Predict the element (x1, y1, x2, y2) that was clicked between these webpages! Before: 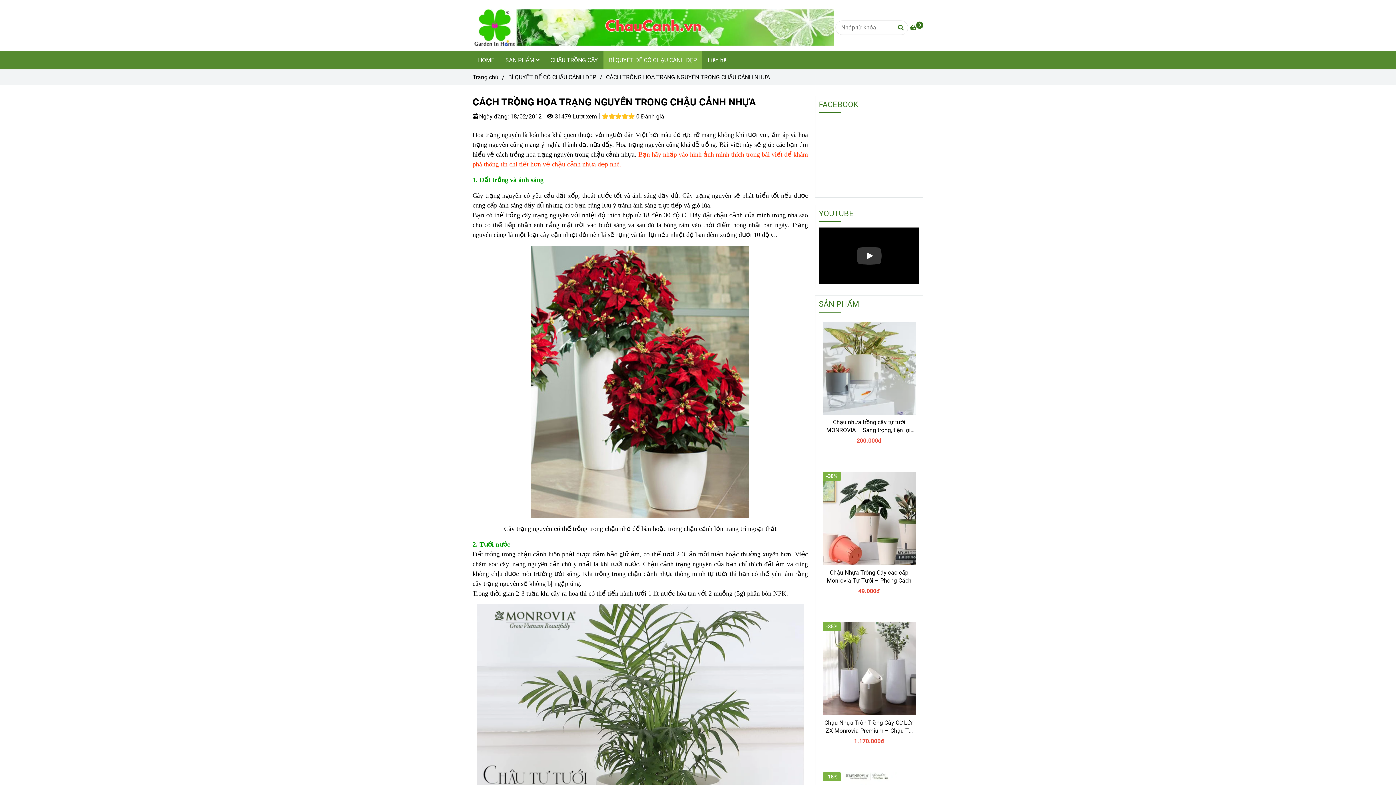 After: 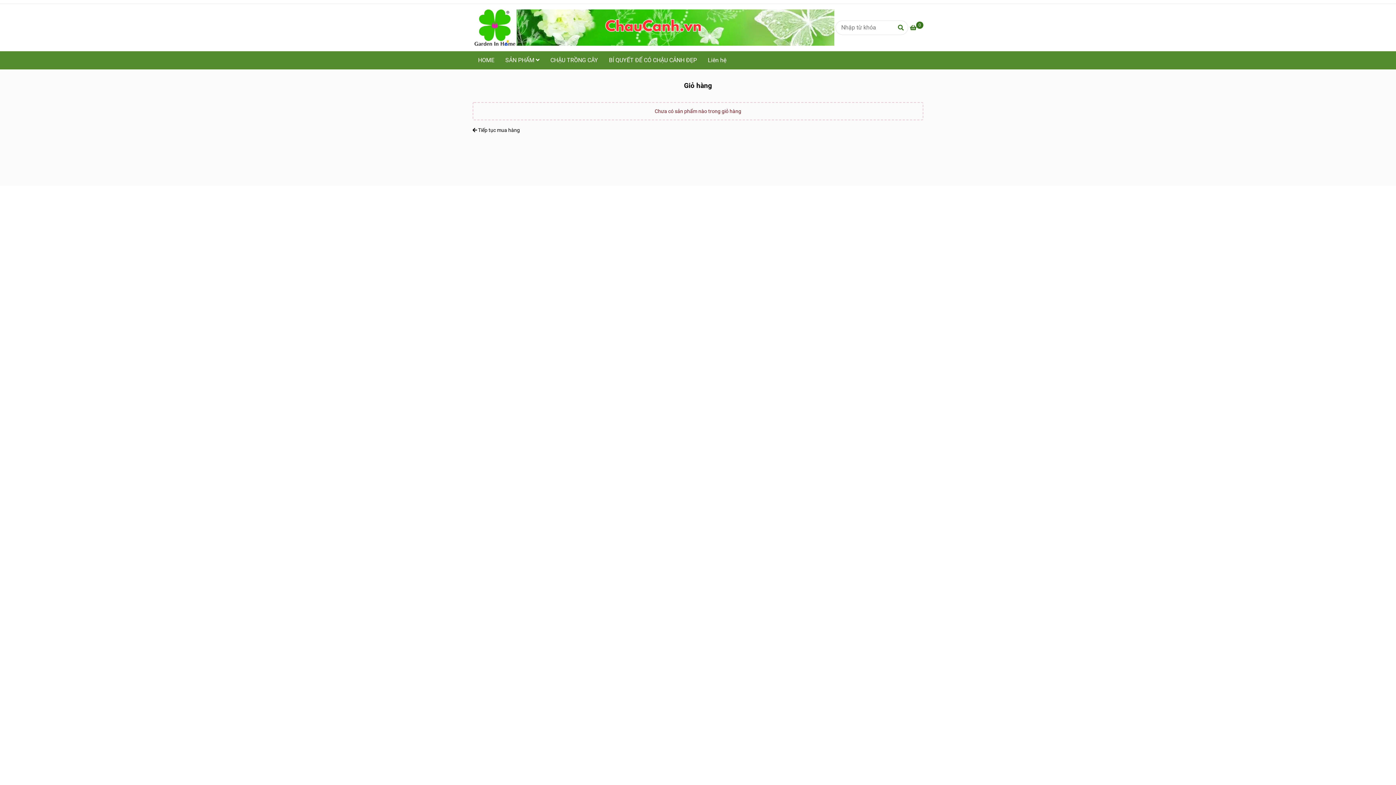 Action: bbox: (910, 24, 923, 31) label: CÁCH TRỒNG HOA TRẠNG NGUYÊN TRONG CHẬU CẢNH NHỰA